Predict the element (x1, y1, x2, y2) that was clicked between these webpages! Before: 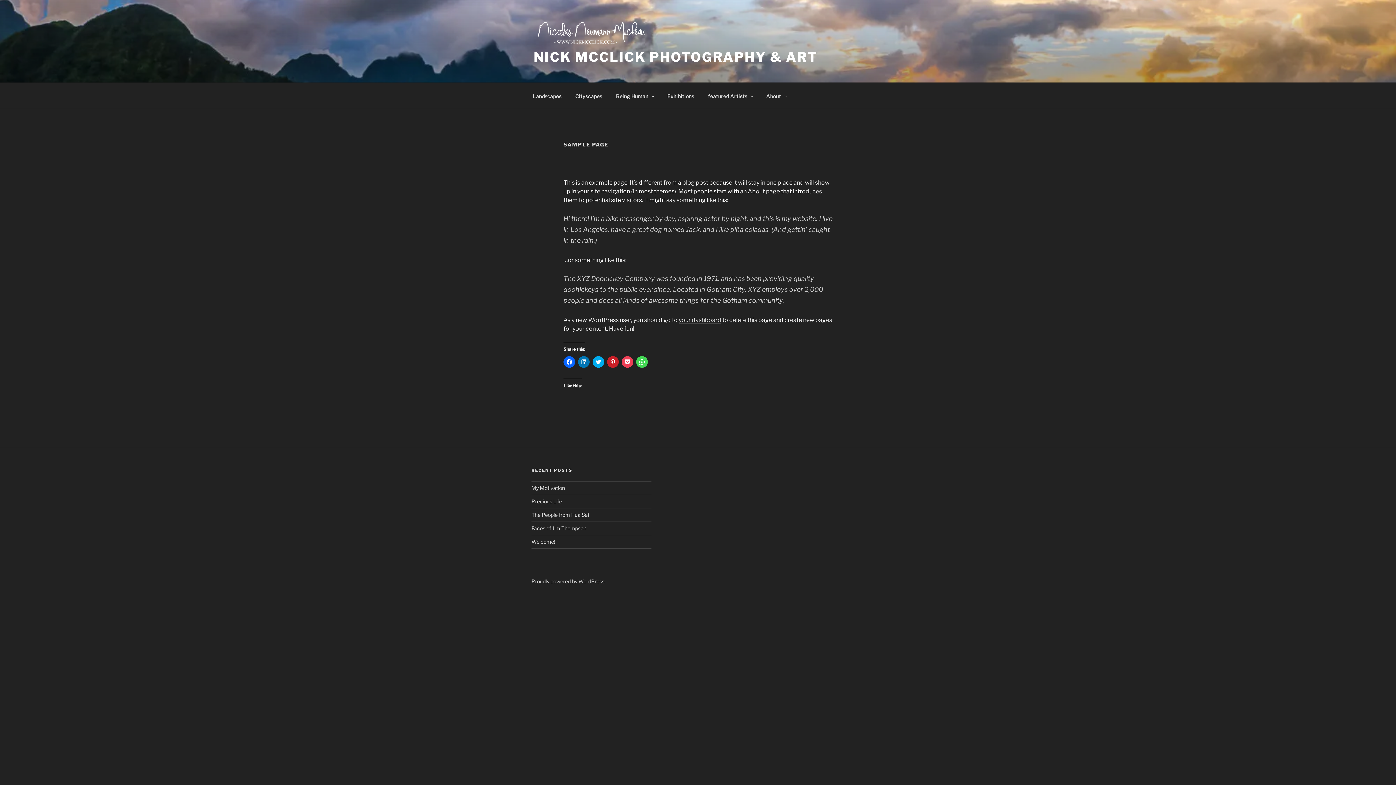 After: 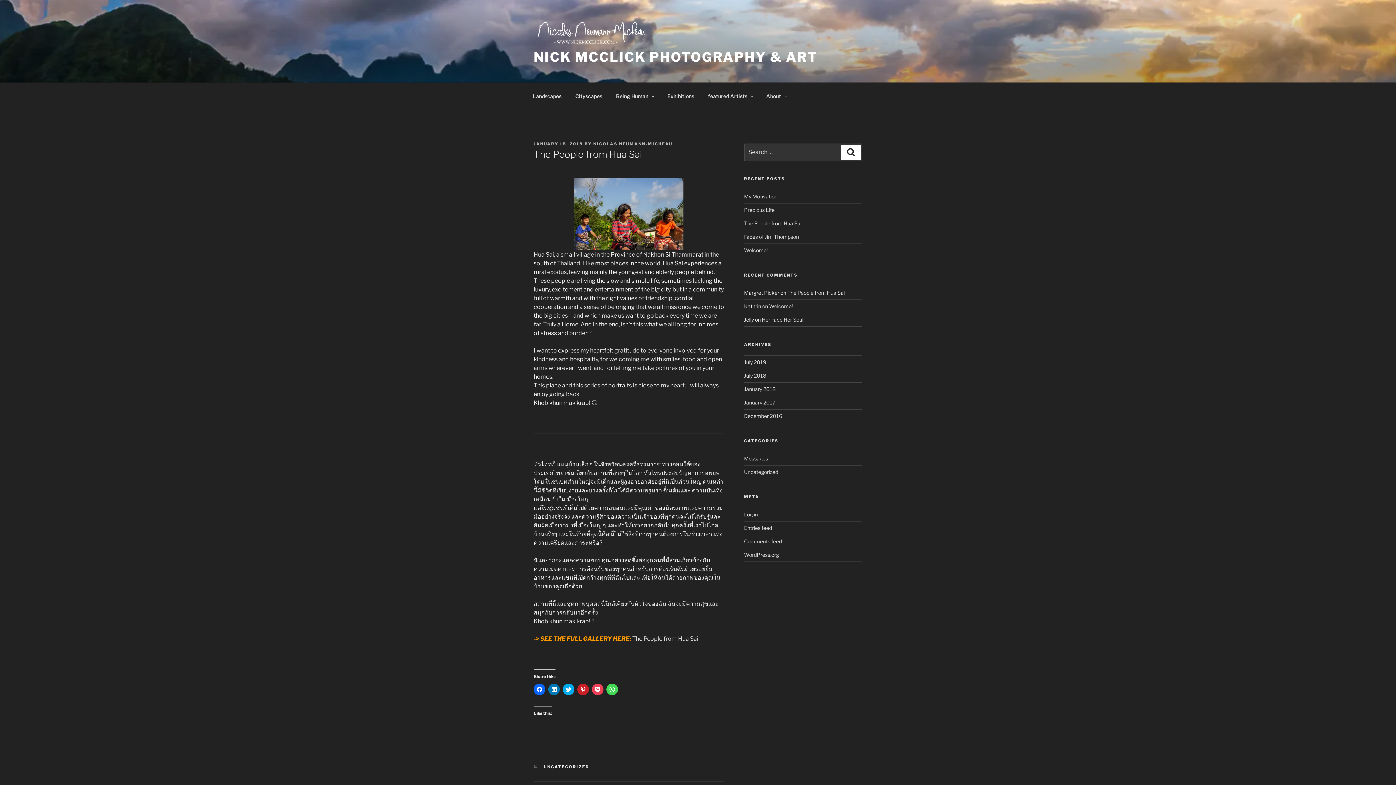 Action: label: The People from Hua Sai bbox: (531, 511, 589, 518)